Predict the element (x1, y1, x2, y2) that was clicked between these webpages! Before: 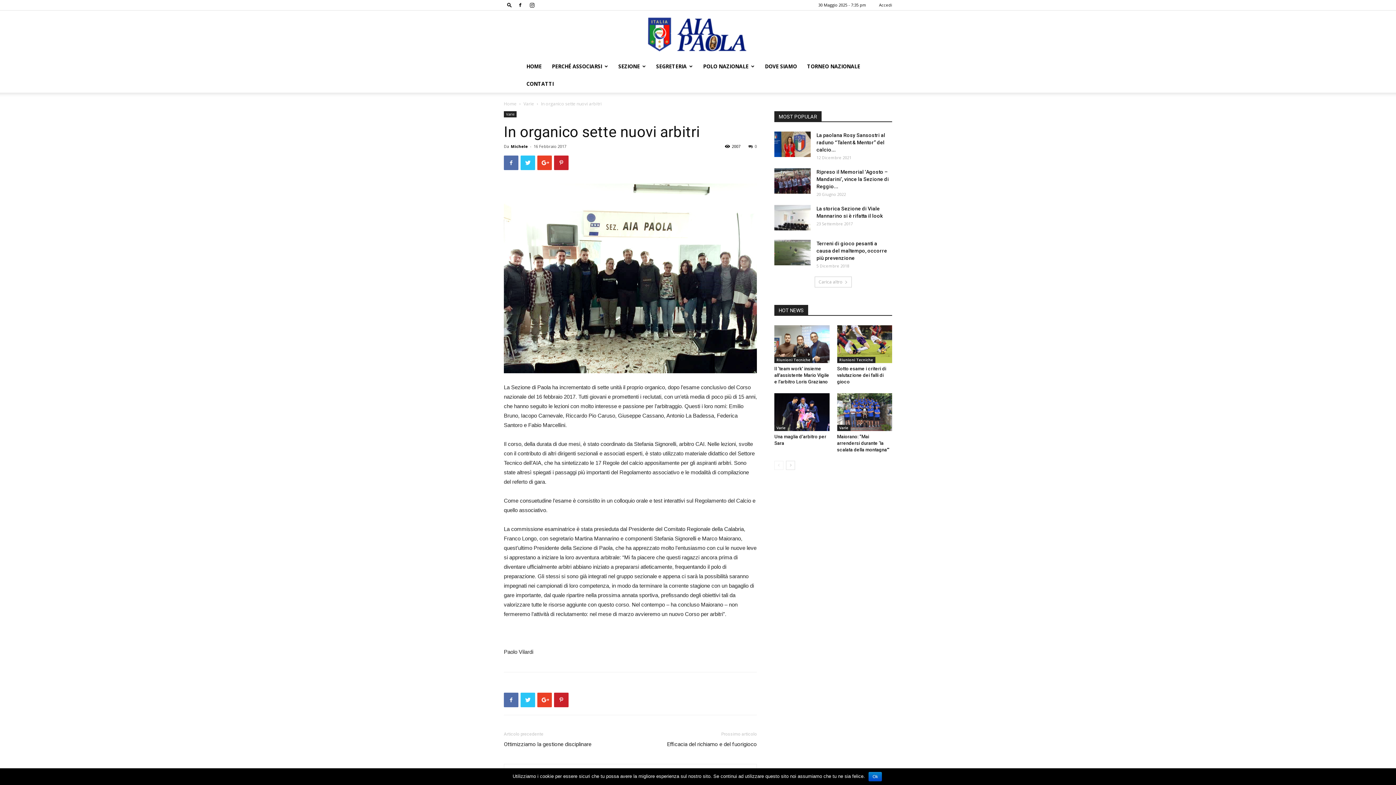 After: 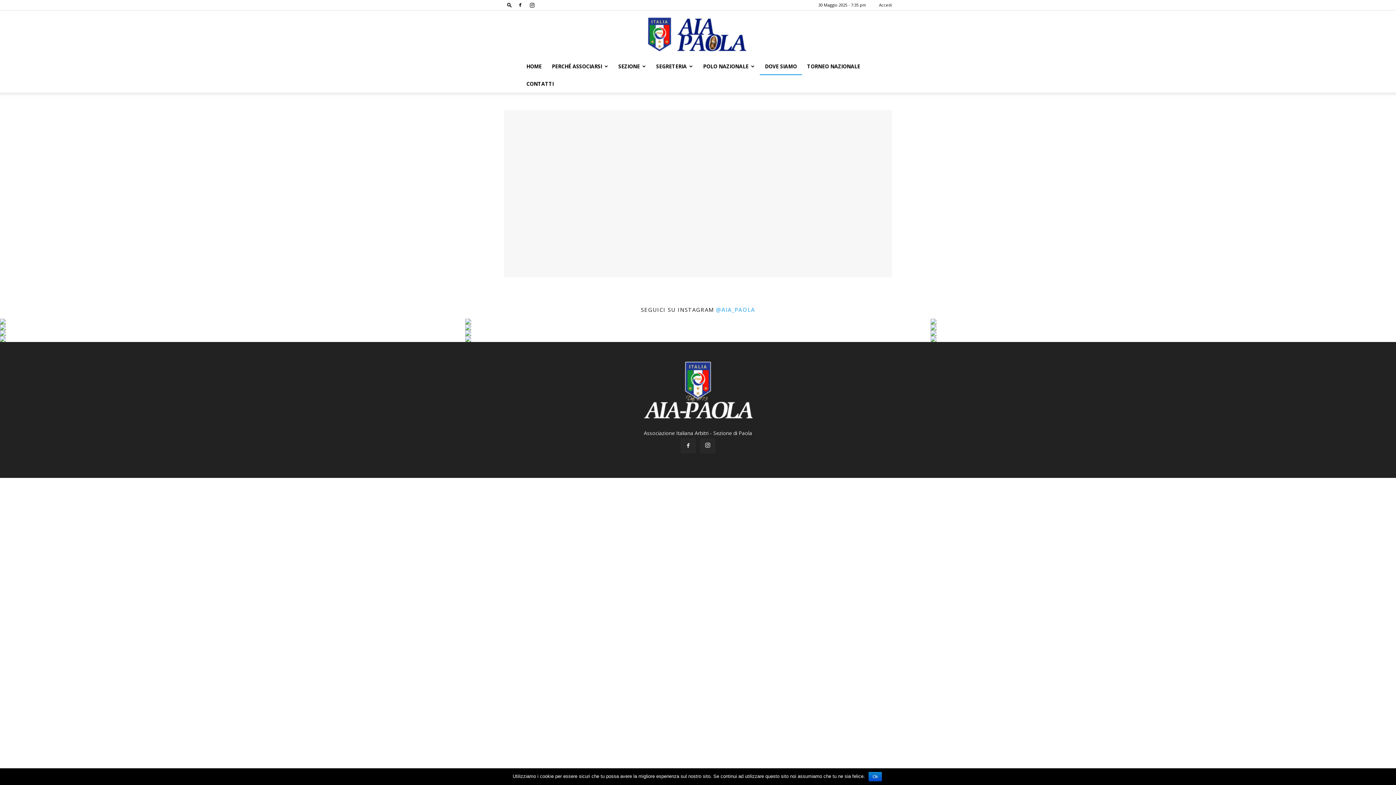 Action: label: DOVE SIAMO bbox: (760, 57, 802, 75)